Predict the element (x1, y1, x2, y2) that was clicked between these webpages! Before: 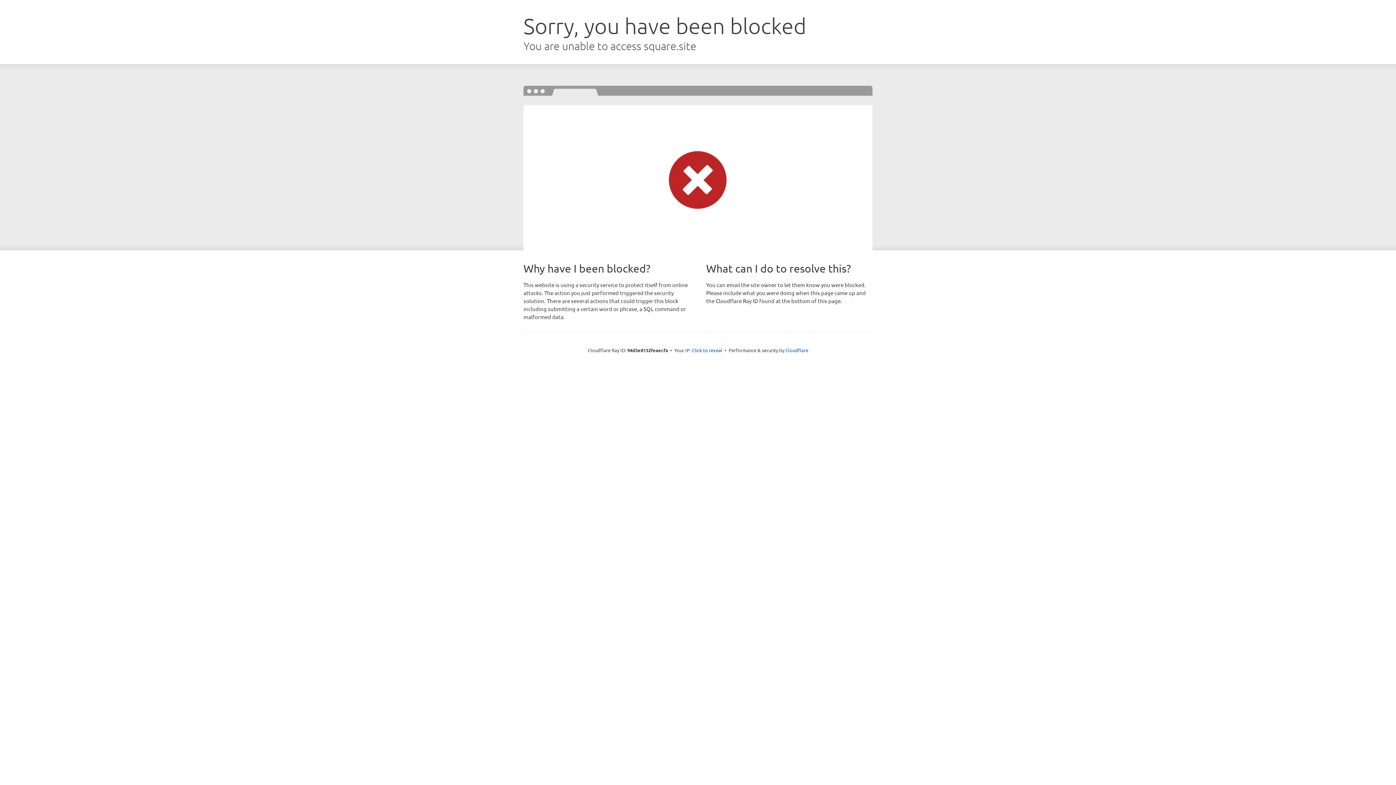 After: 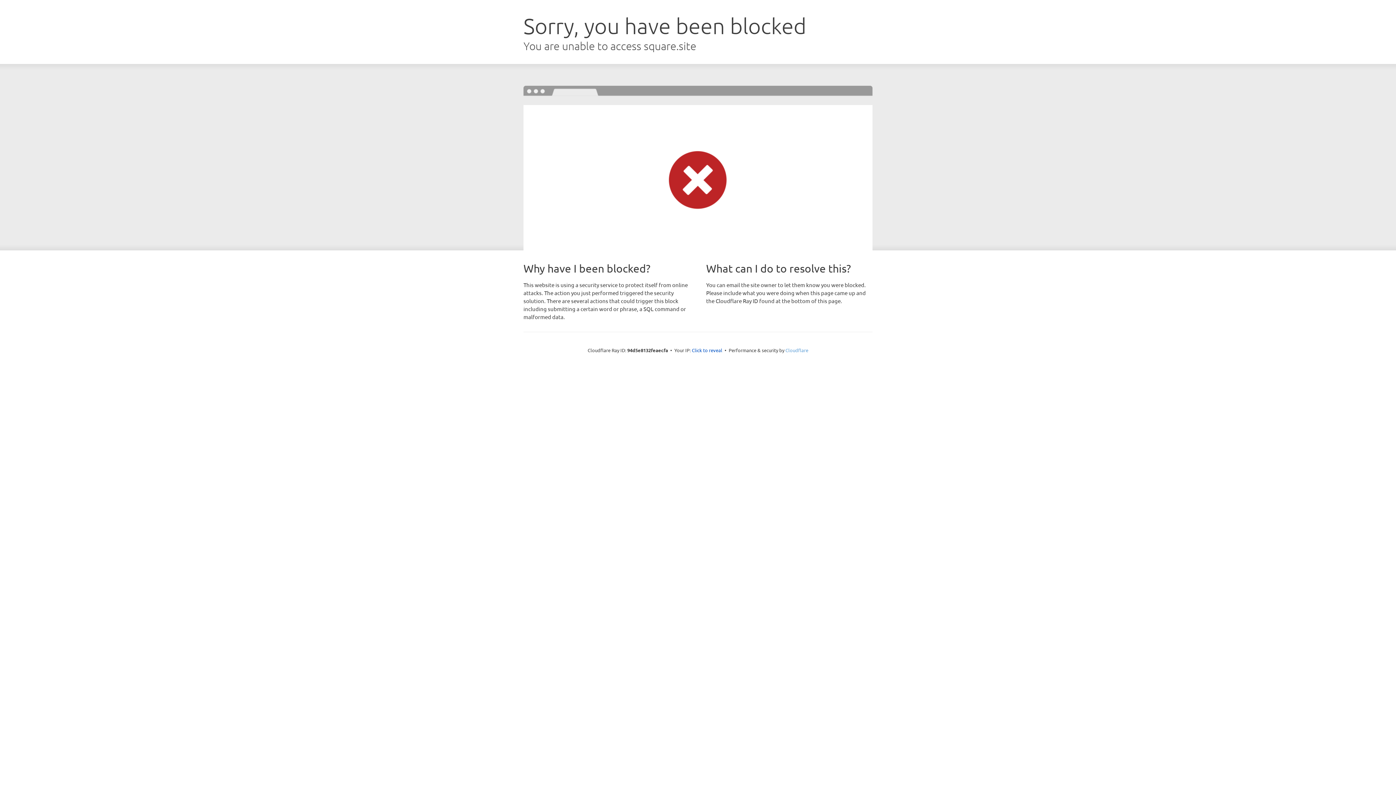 Action: label: Cloudflare bbox: (785, 347, 808, 353)